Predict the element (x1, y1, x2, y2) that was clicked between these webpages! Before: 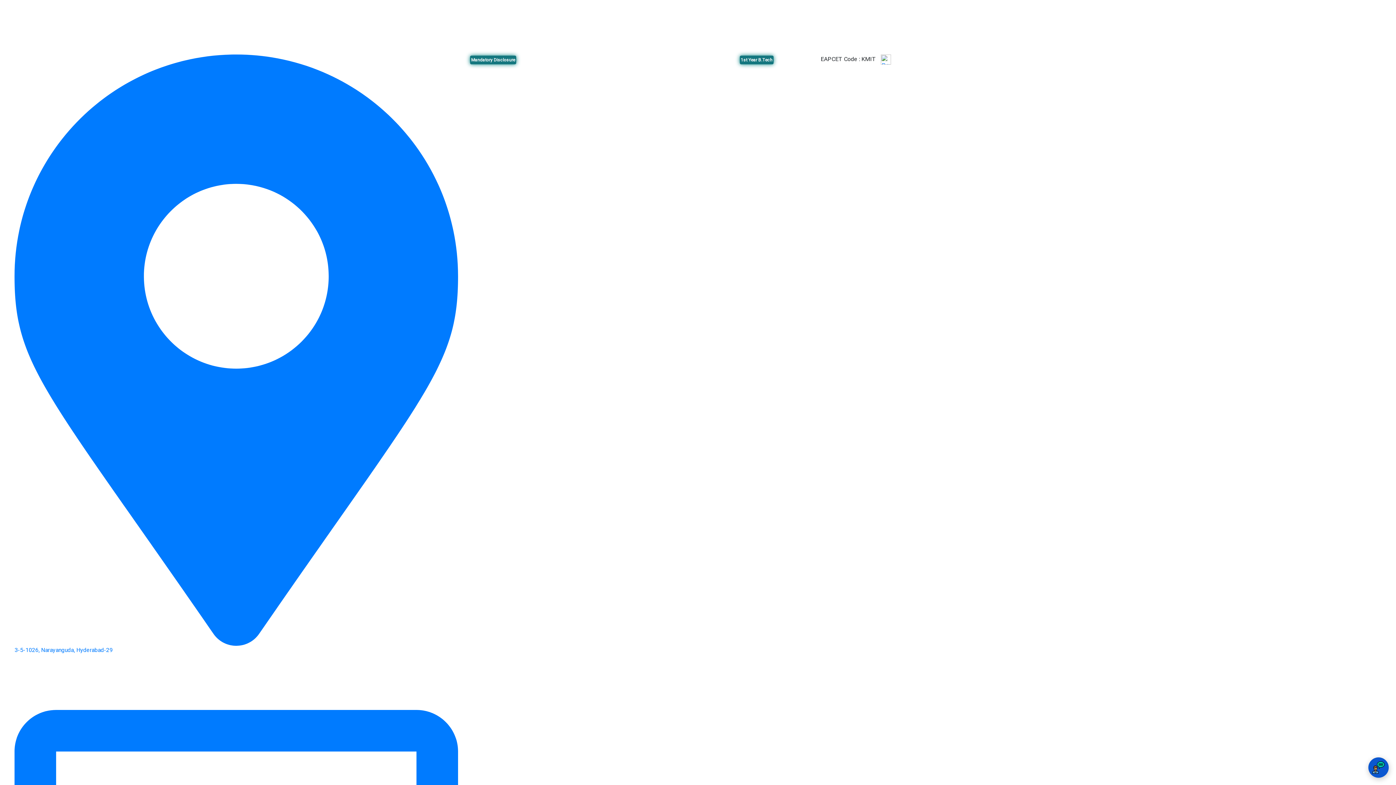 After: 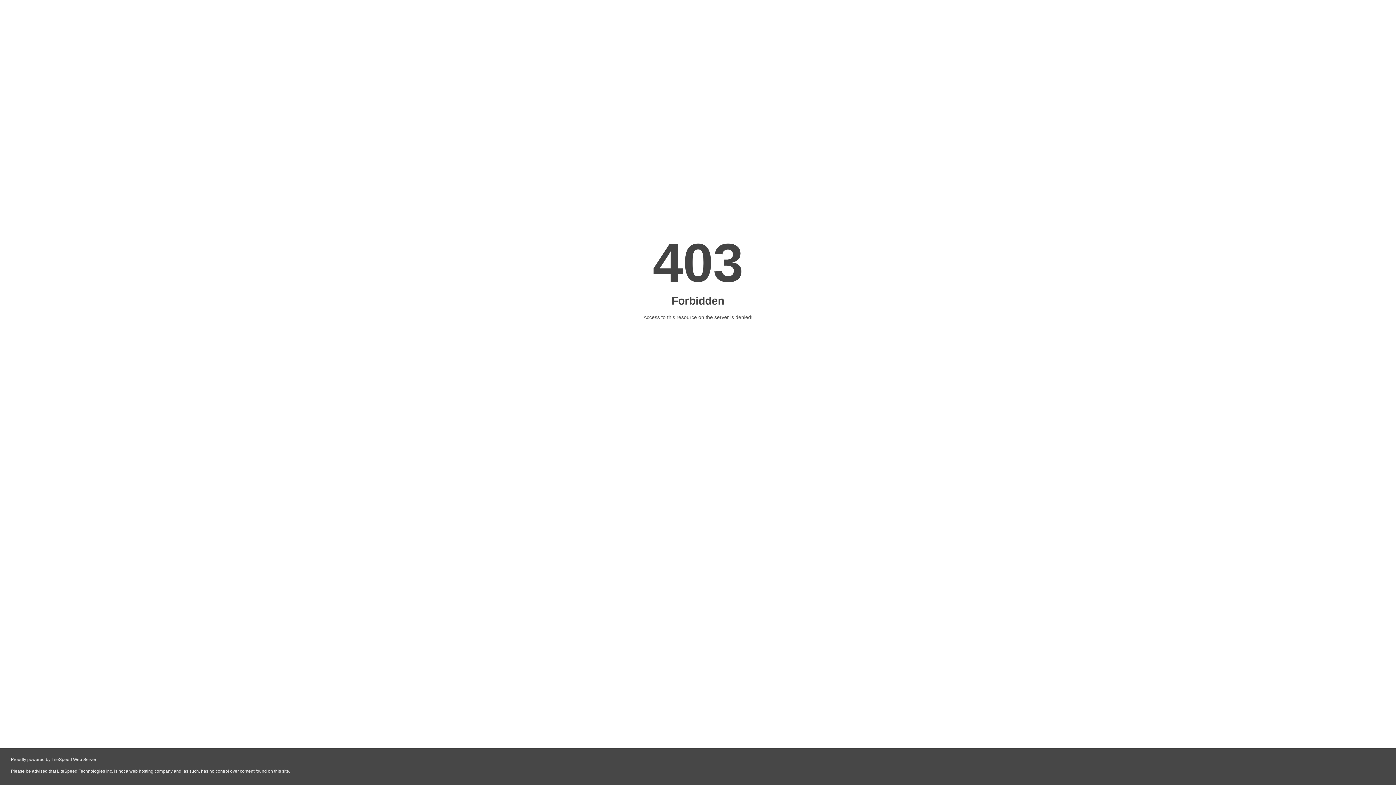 Action: label: 1st Year B.Tech bbox: (739, 55, 773, 64)